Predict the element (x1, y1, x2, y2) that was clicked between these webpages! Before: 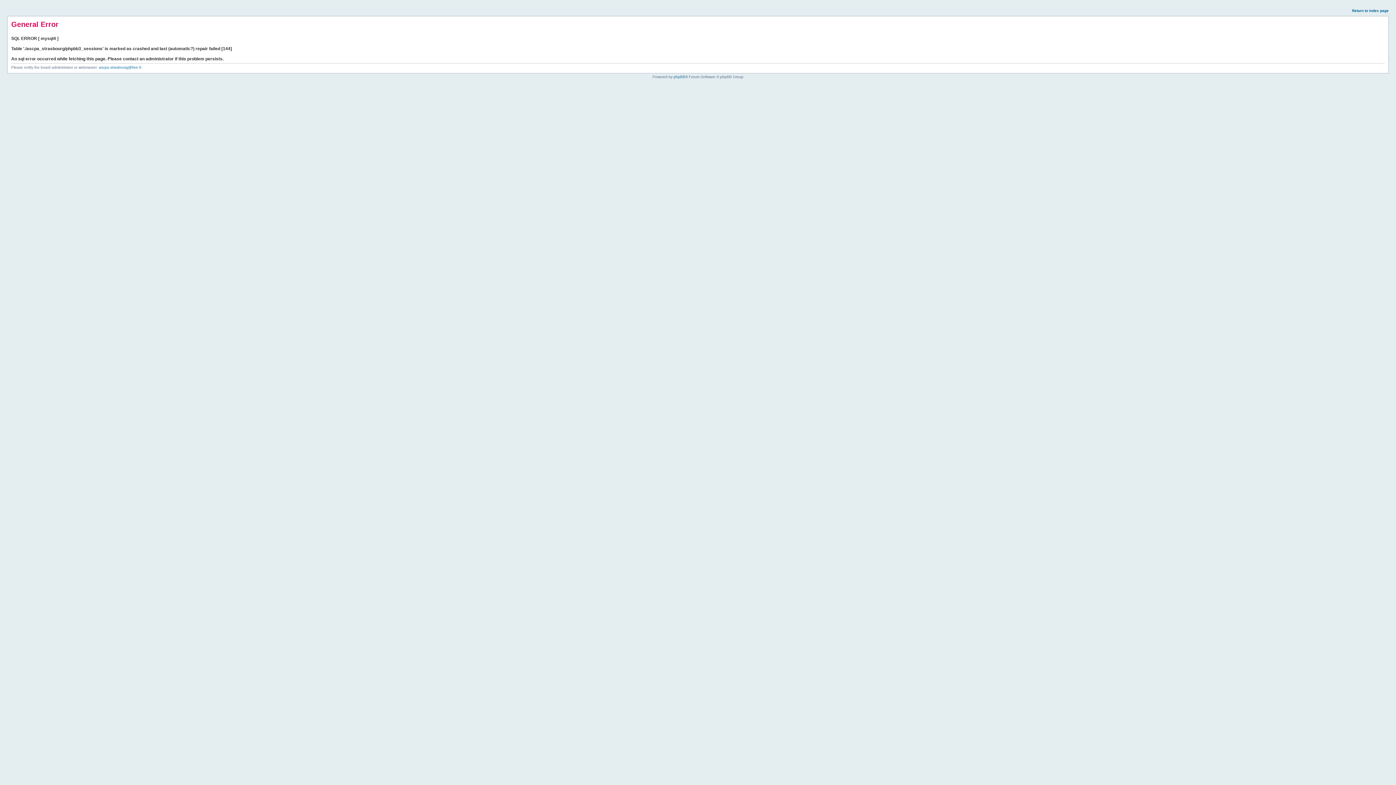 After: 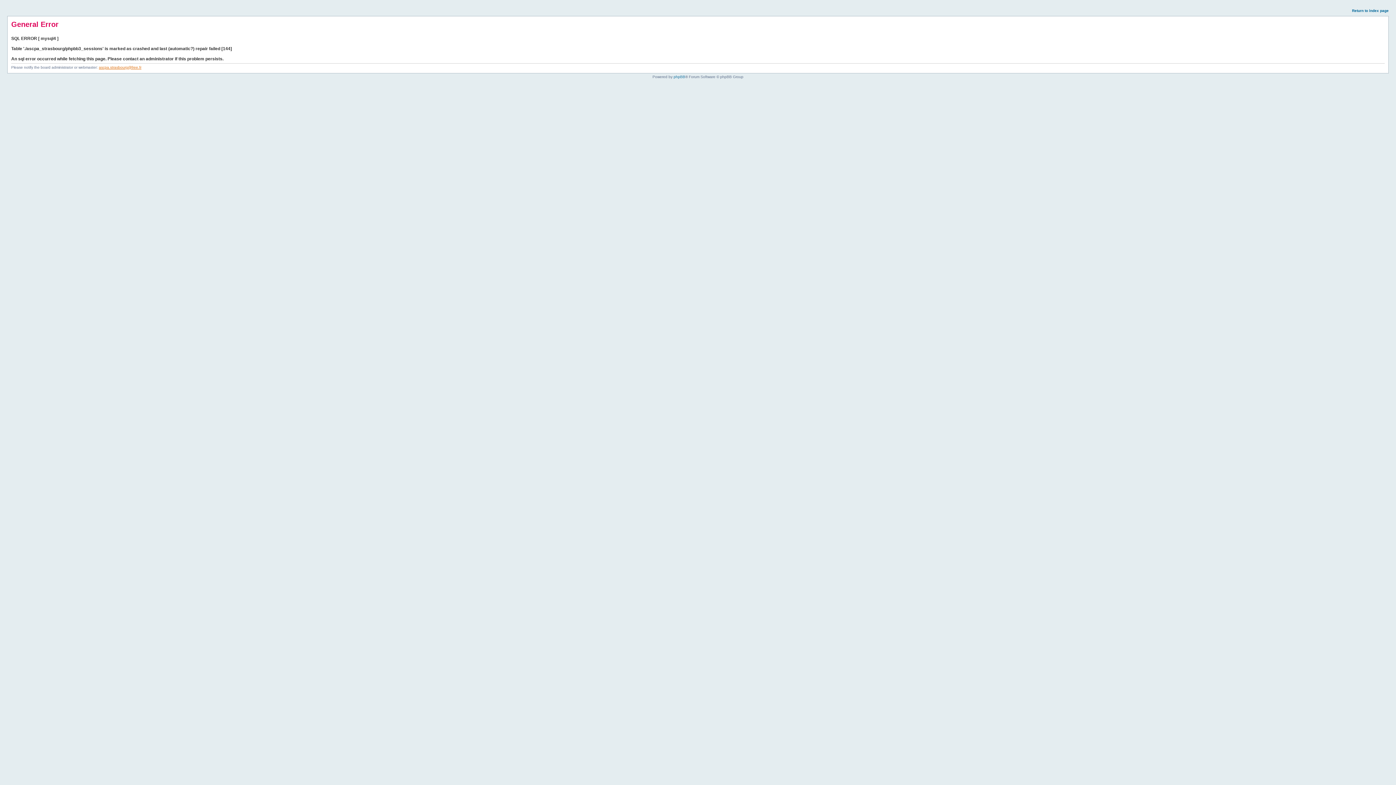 Action: label: ascpa.strasbourg@free.fr bbox: (98, 65, 141, 69)